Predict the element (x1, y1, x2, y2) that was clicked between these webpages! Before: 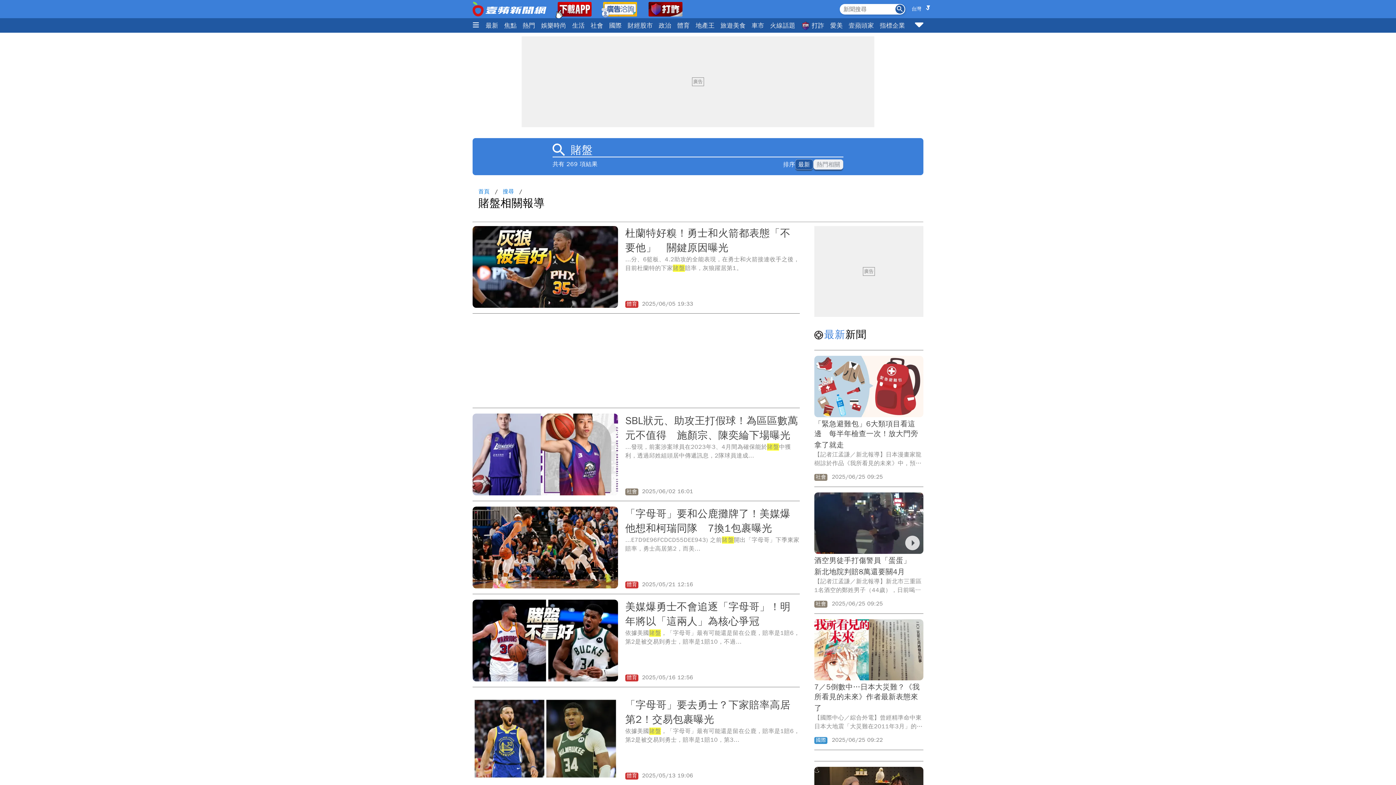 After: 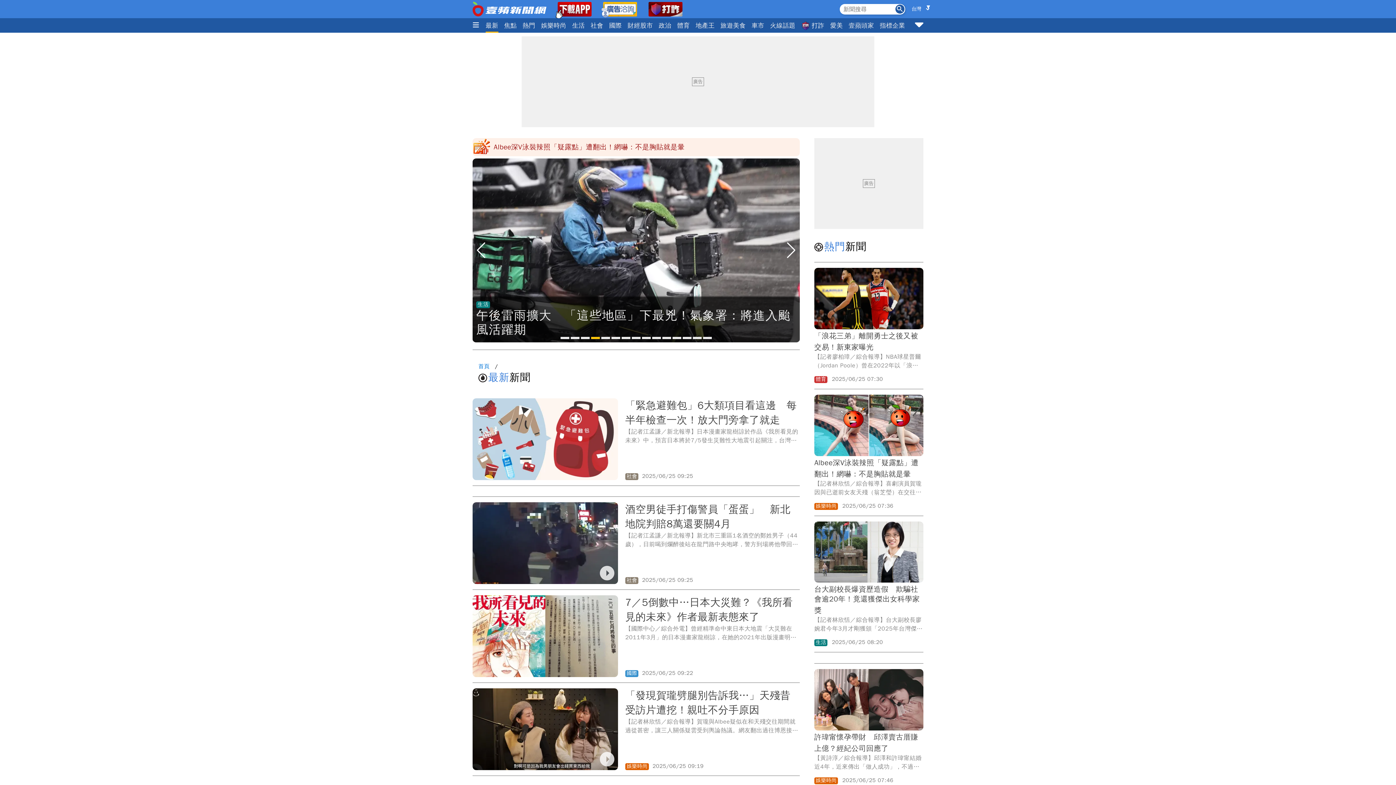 Action: label: 最新 bbox: (485, 18, 498, 32)